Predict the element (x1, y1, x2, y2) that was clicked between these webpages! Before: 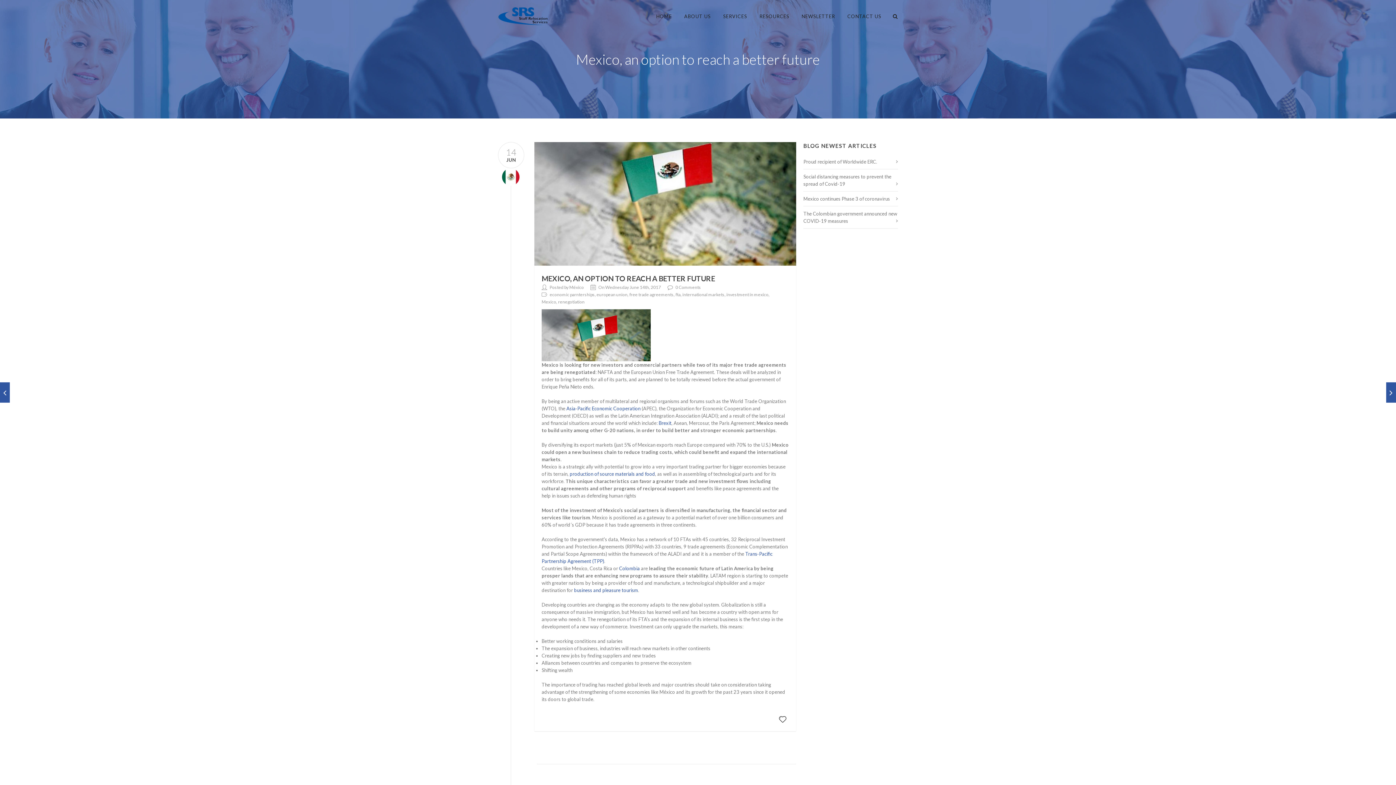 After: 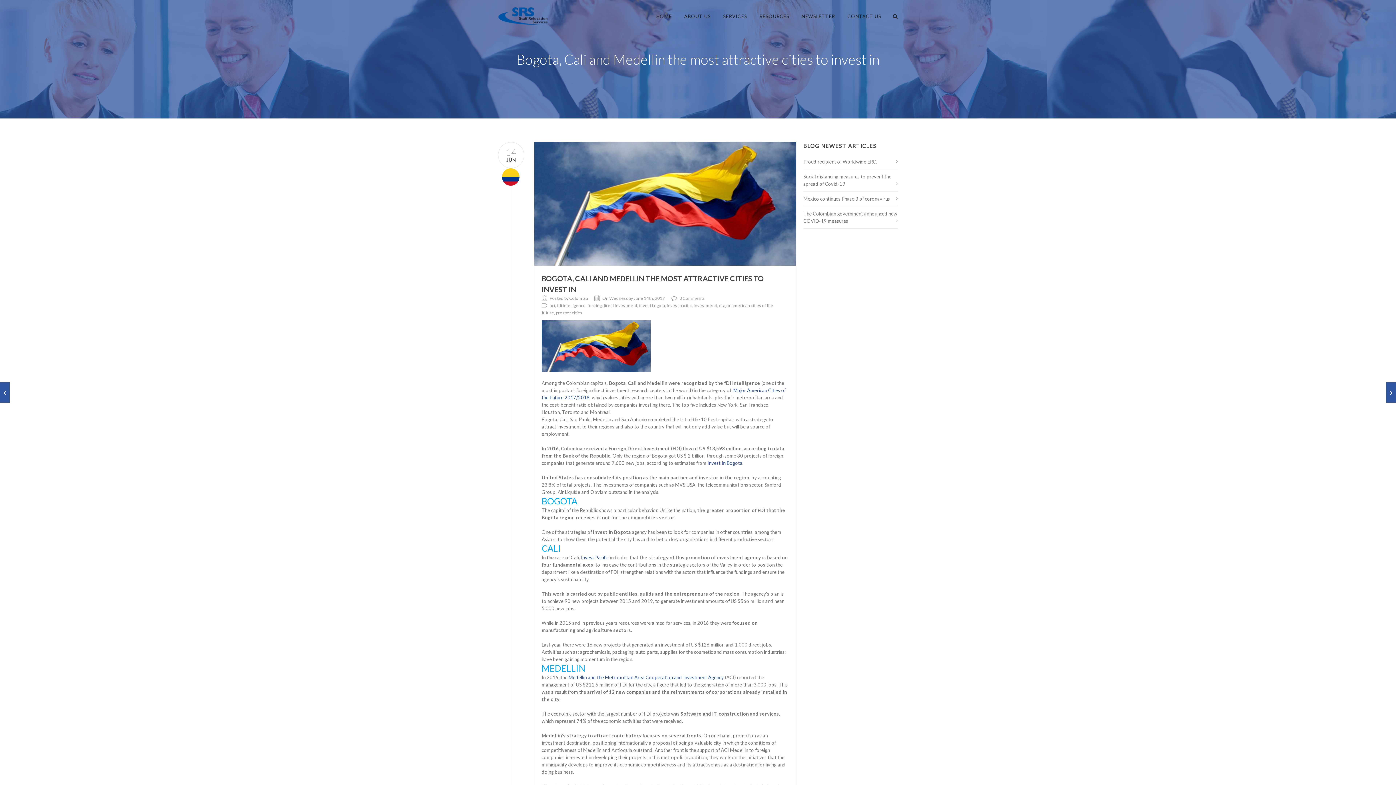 Action: label: Bogota, Cali and Medellin the most attractive cities to invest in bbox: (0, 382, 9, 402)